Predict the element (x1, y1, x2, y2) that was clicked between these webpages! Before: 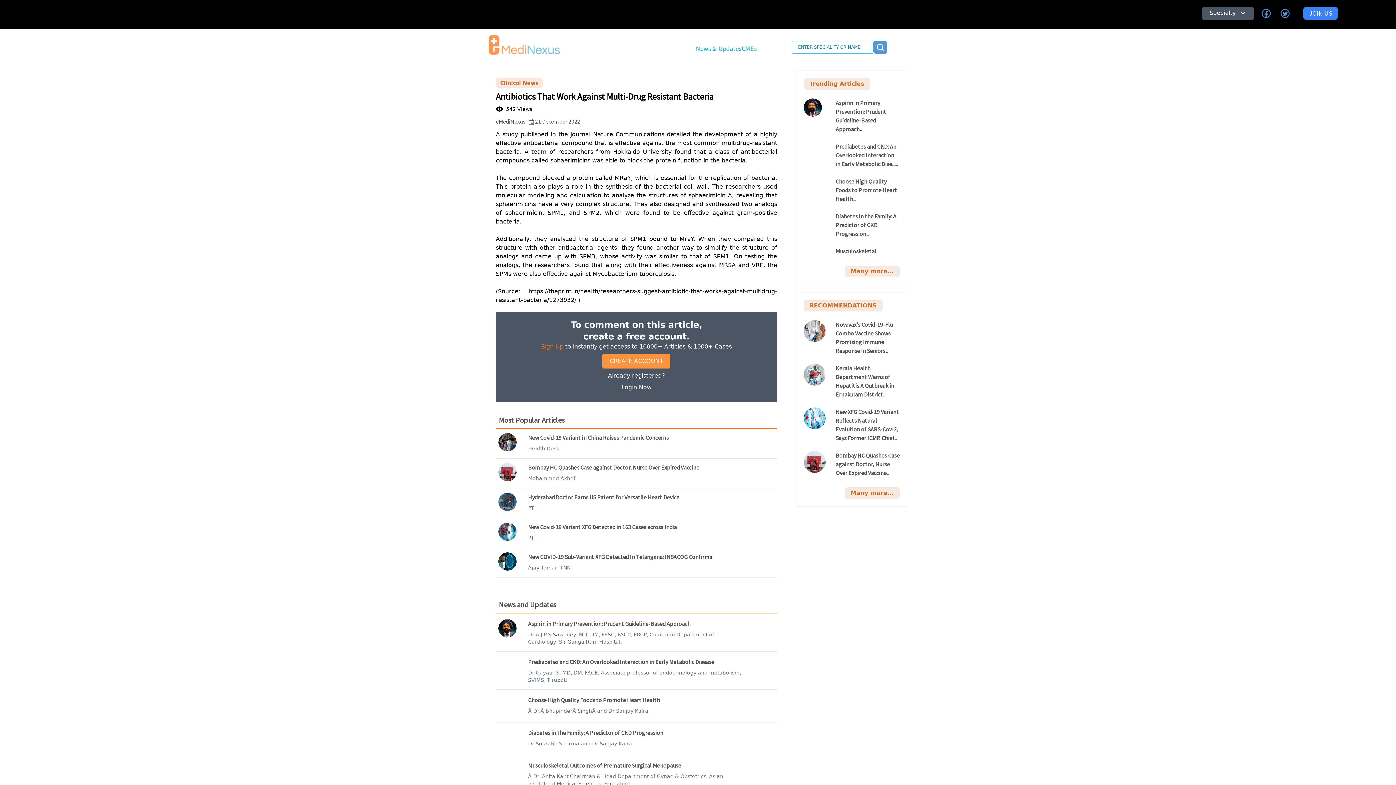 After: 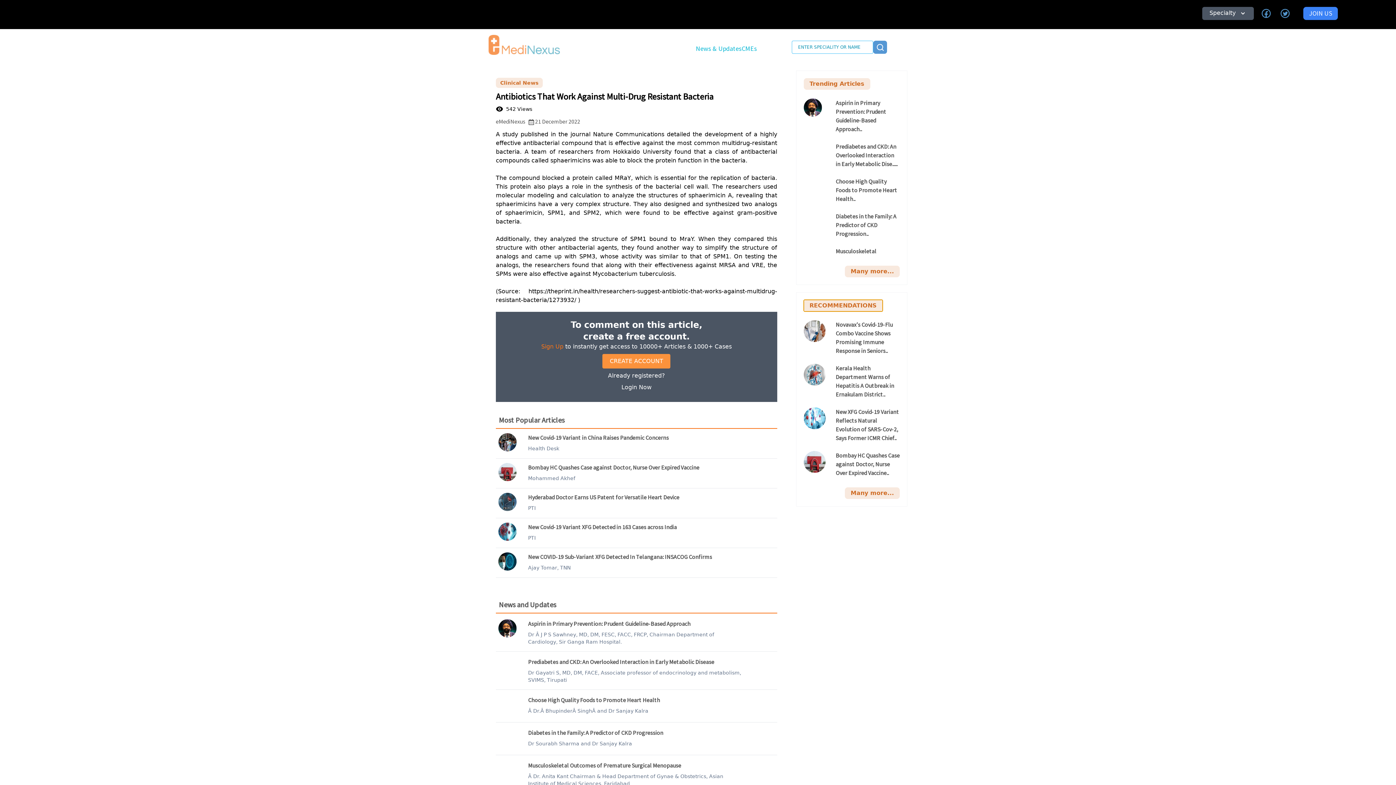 Action: bbox: (803, 300, 882, 311) label: RECOMMENDATIONS